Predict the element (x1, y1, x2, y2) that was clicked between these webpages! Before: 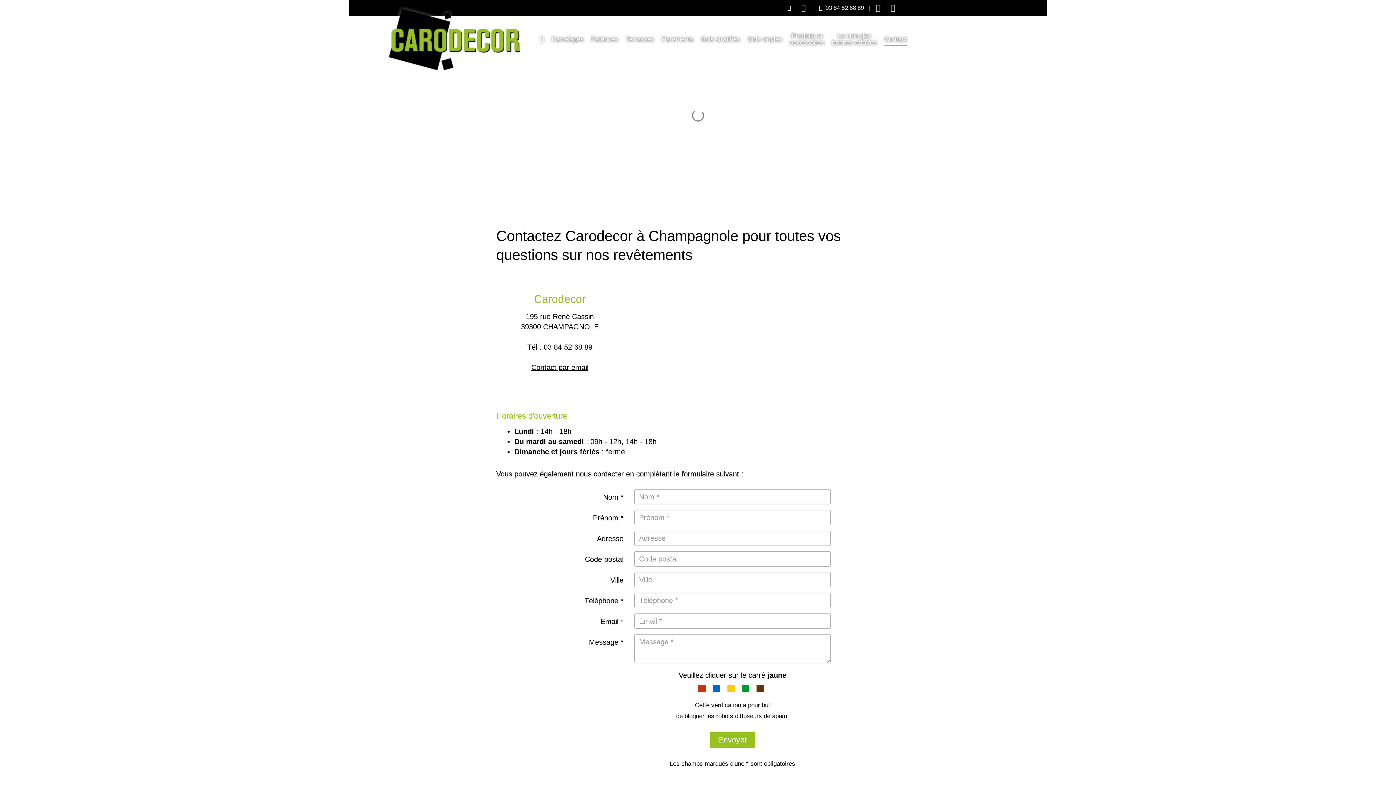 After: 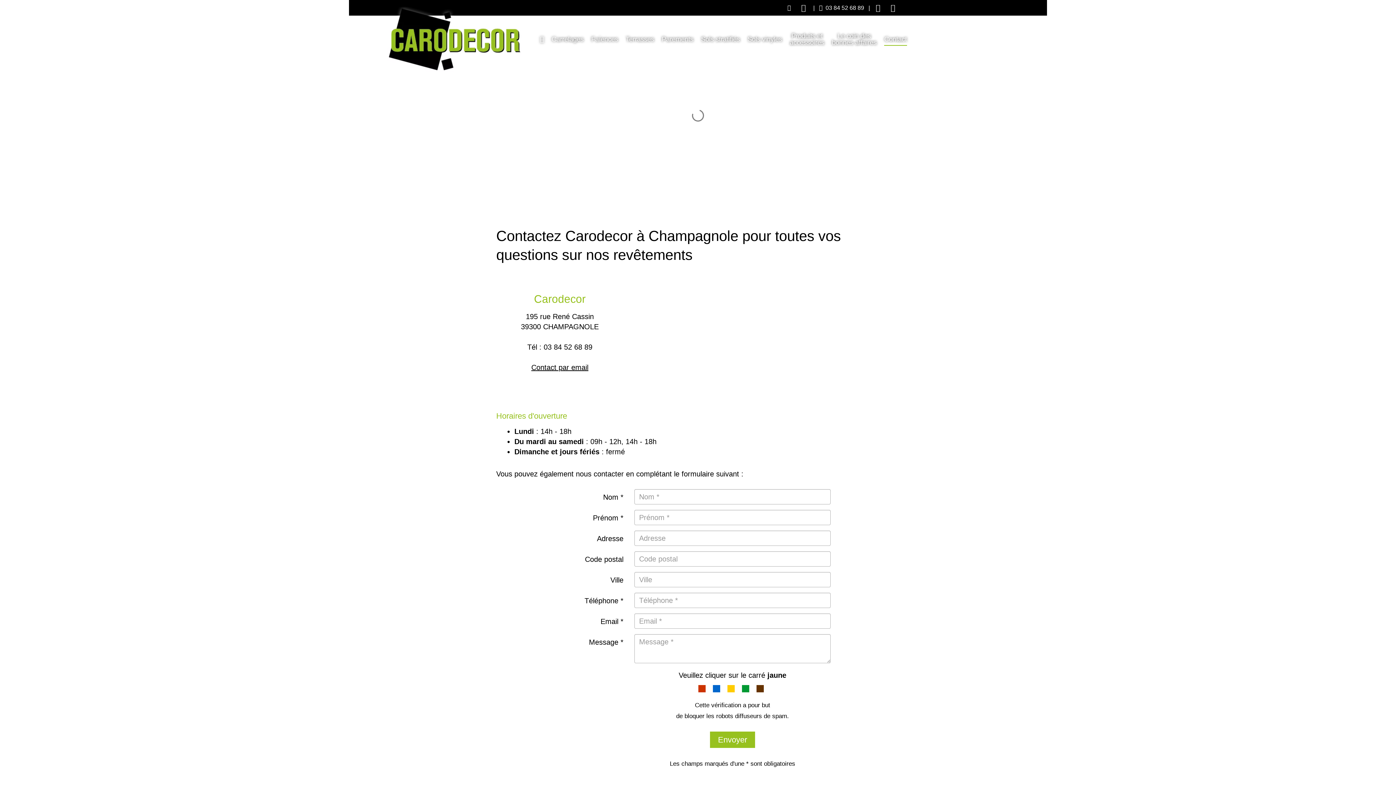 Action: bbox: (816, 1, 867, 13) label:   03 84 52 68 89